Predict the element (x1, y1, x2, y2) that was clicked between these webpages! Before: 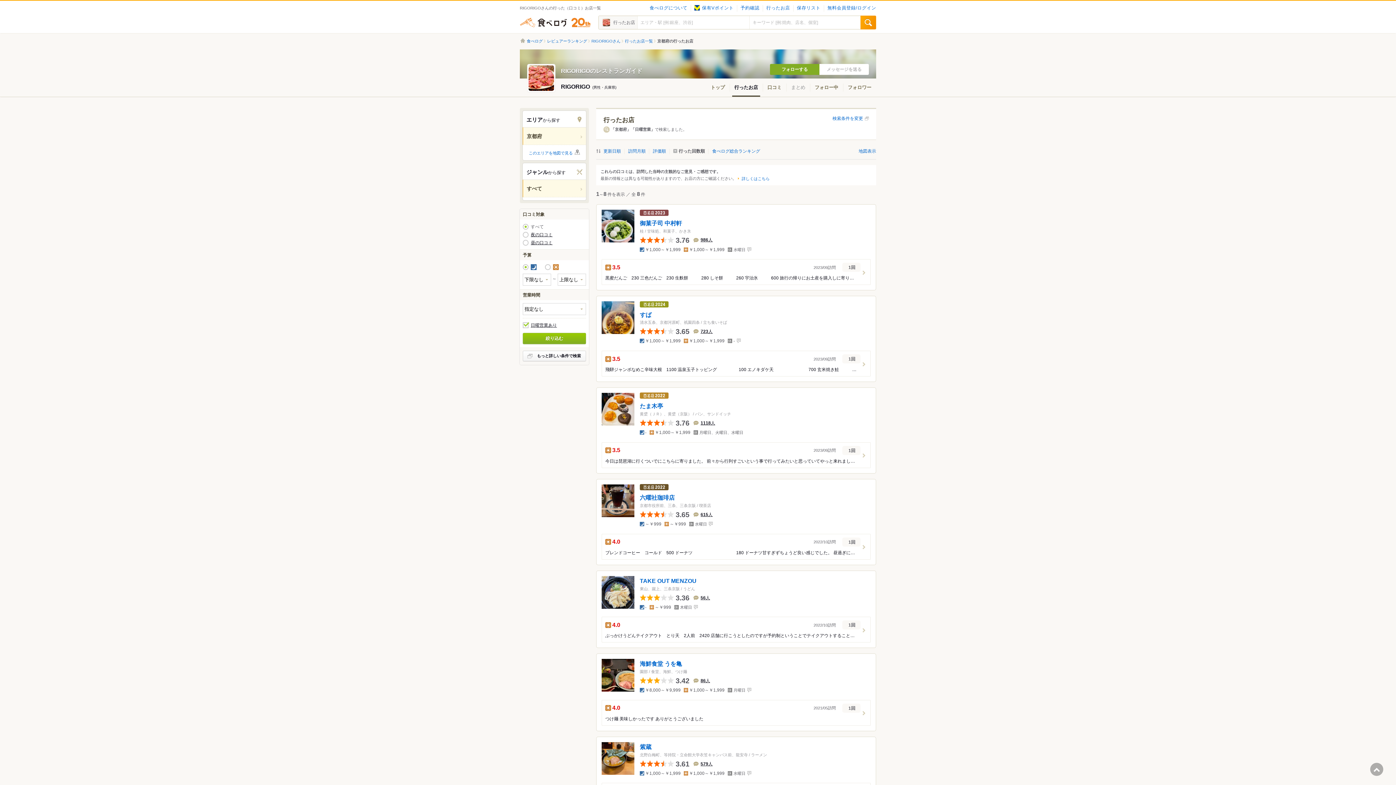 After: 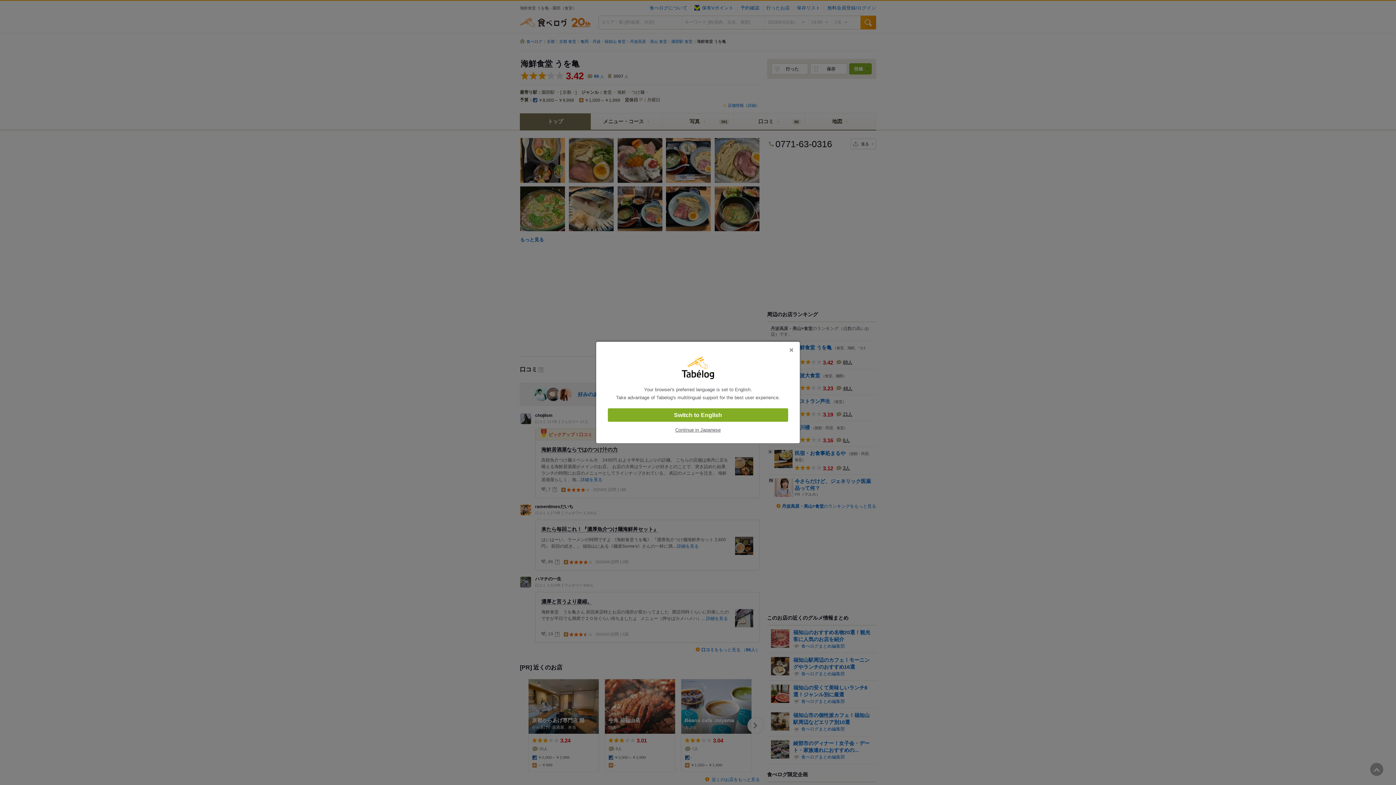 Action: bbox: (700, 678, 710, 683) label: 86人